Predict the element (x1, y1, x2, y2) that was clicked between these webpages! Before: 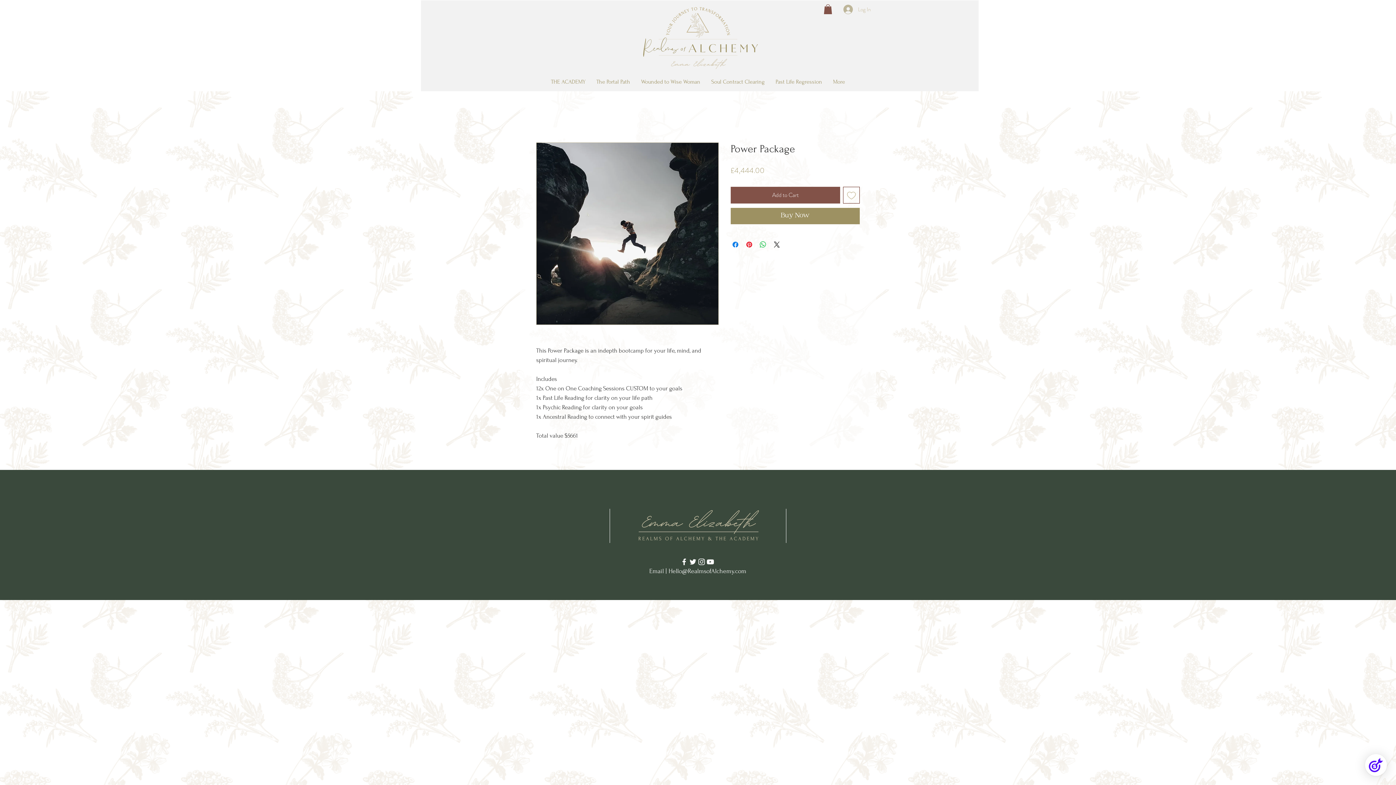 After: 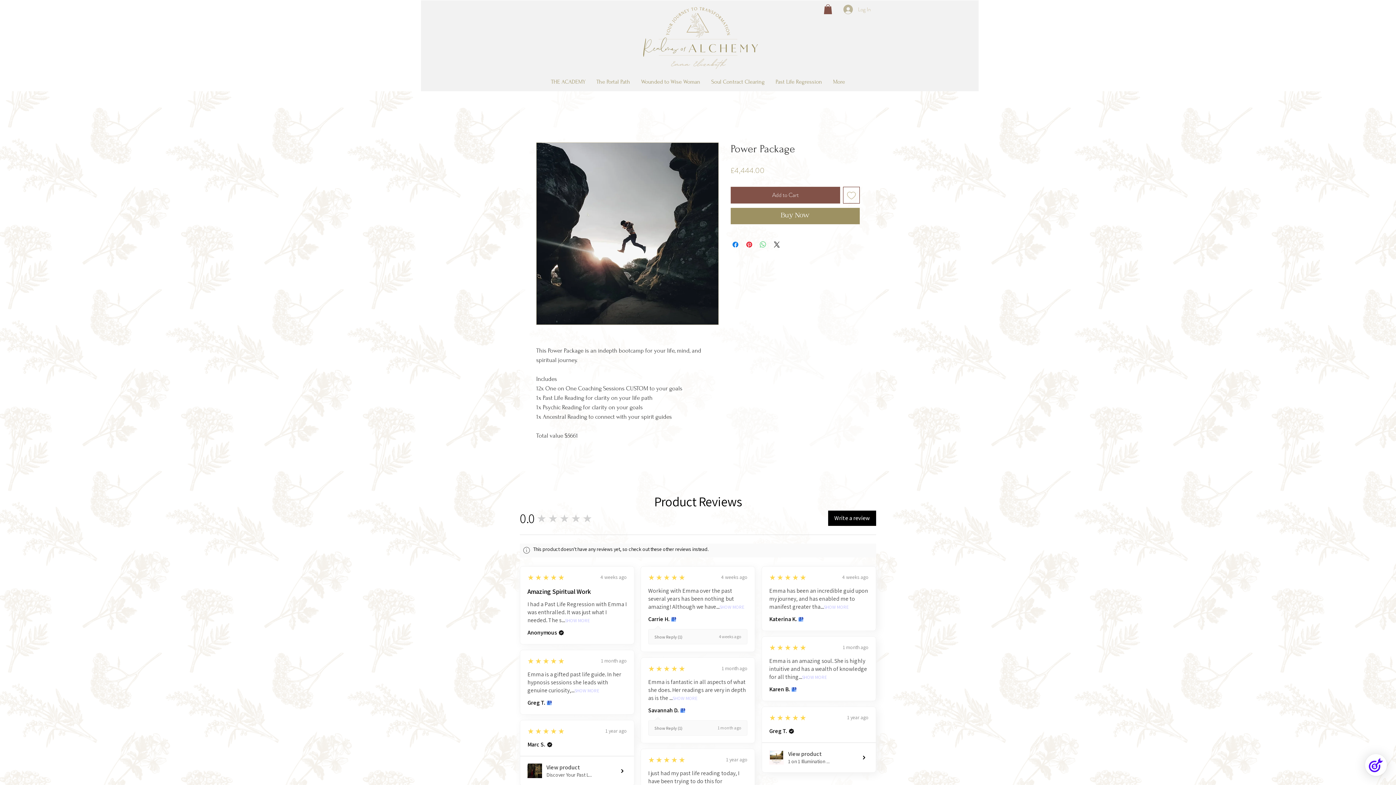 Action: label: Share on WhatsApp bbox: (758, 240, 767, 249)